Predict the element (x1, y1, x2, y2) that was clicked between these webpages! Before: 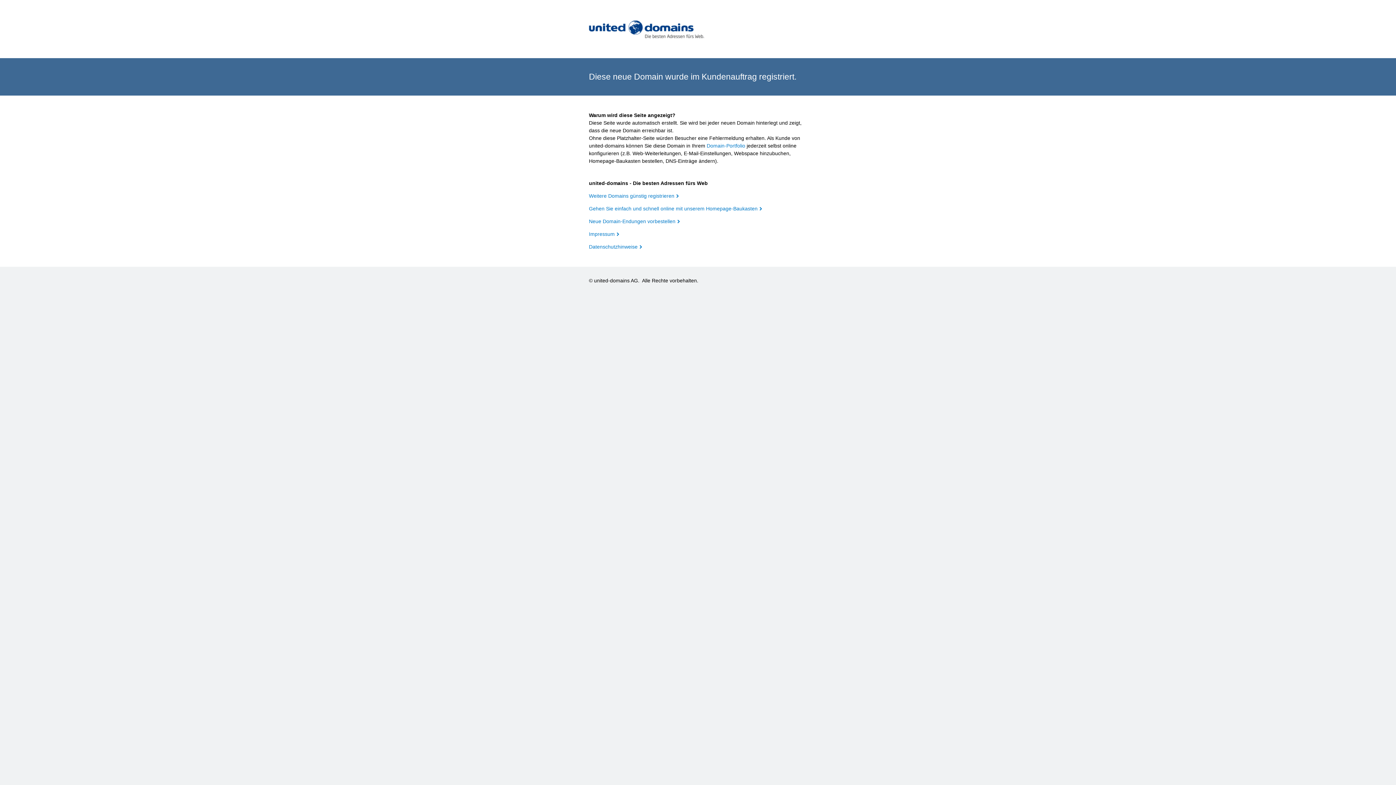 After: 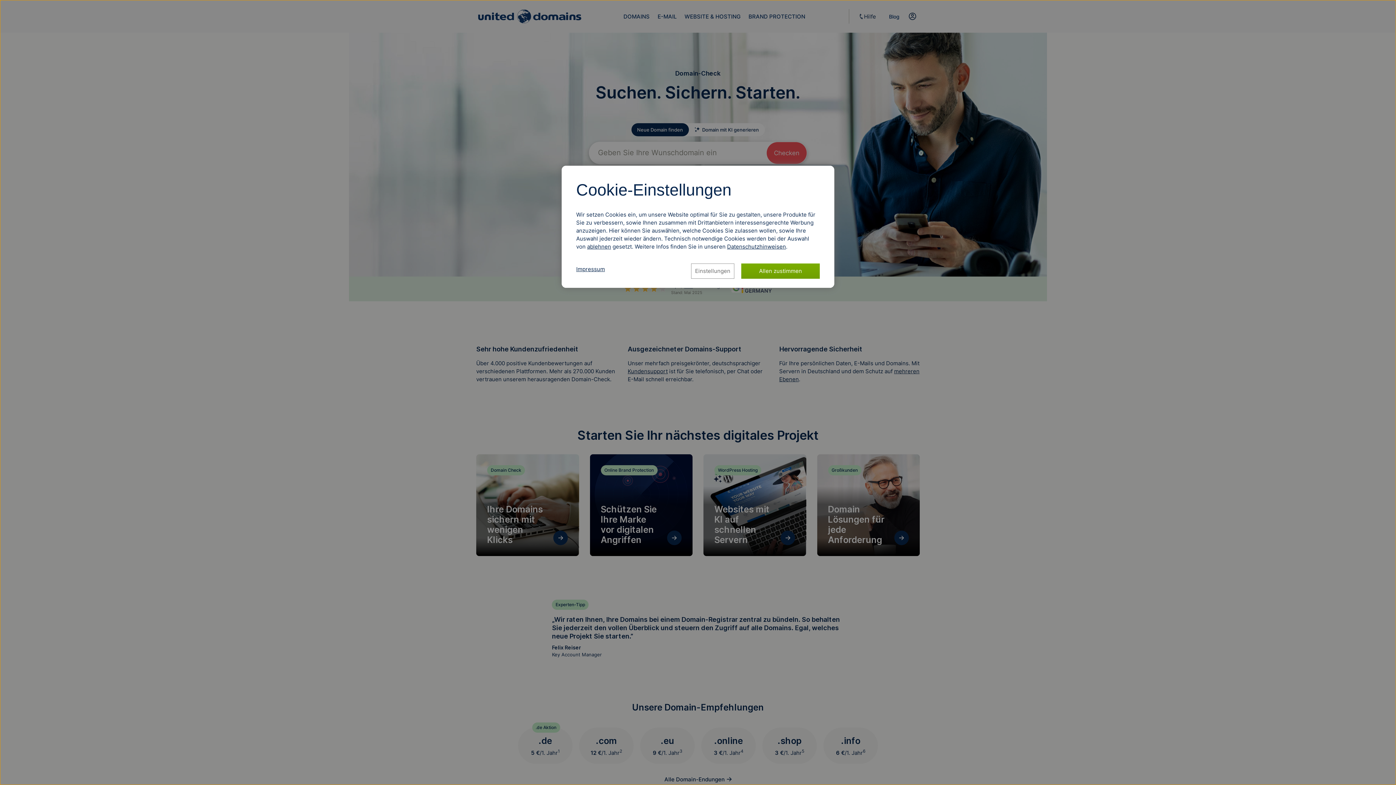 Action: label: Weitere Domains günstig registrieren bbox: (589, 193, 678, 198)